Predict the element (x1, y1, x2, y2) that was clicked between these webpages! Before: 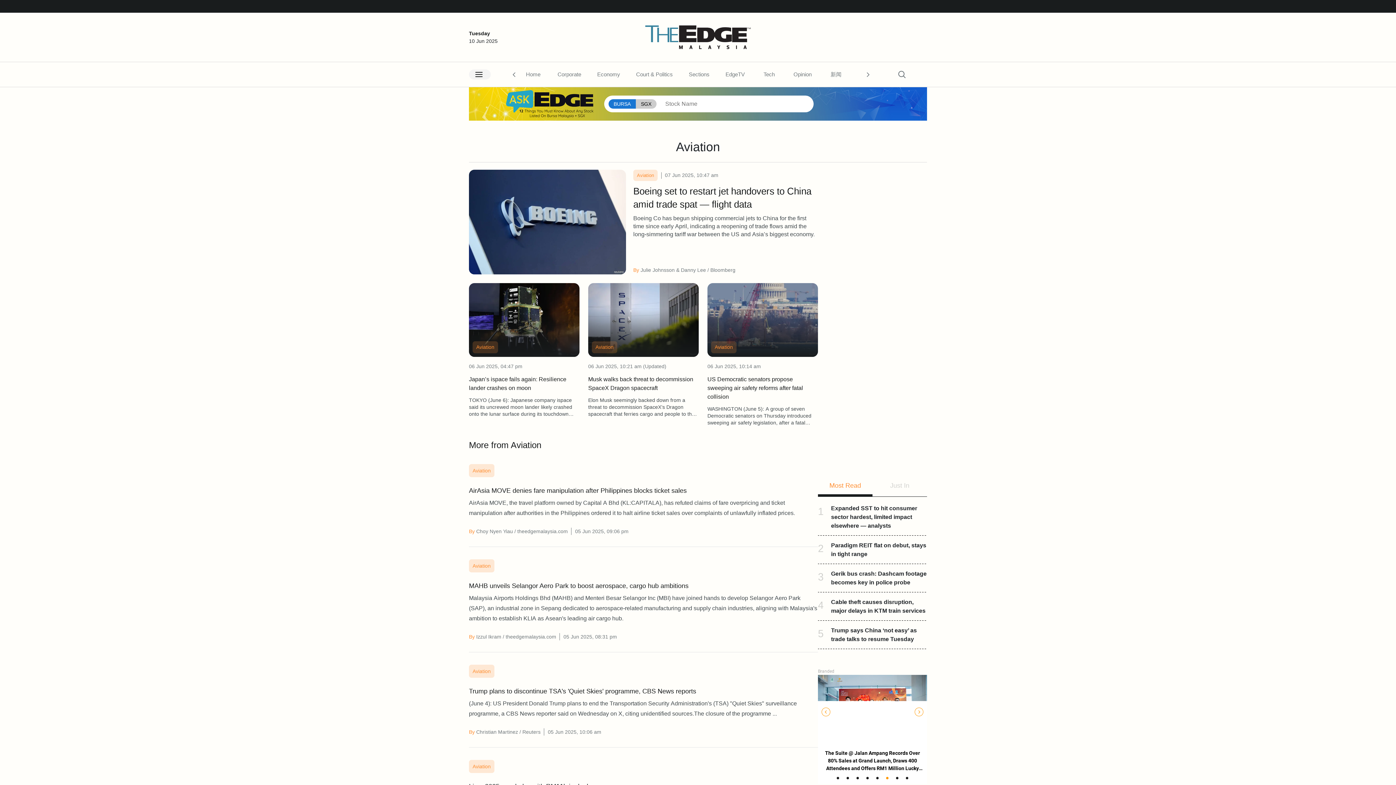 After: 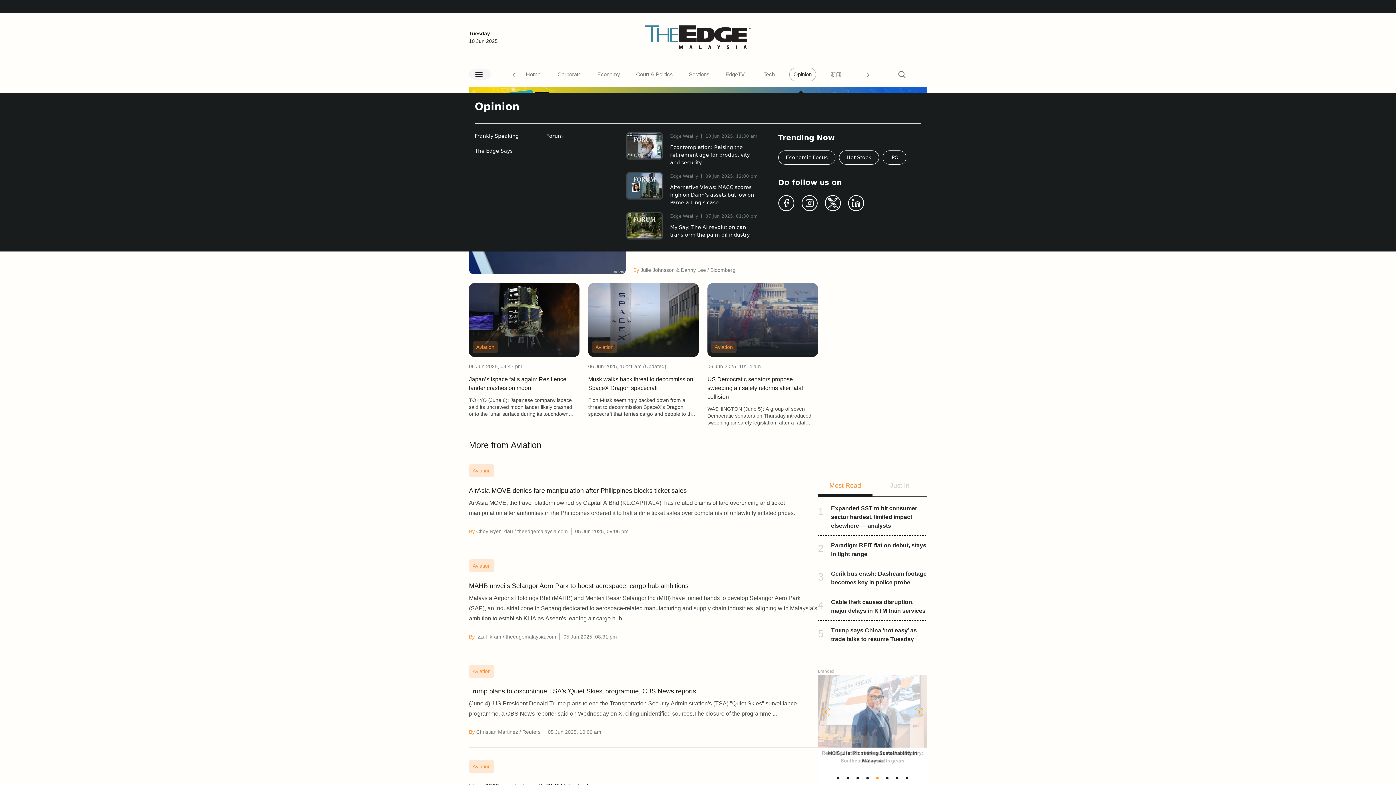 Action: label: Opinion bbox: (789, 70, 823, 77)